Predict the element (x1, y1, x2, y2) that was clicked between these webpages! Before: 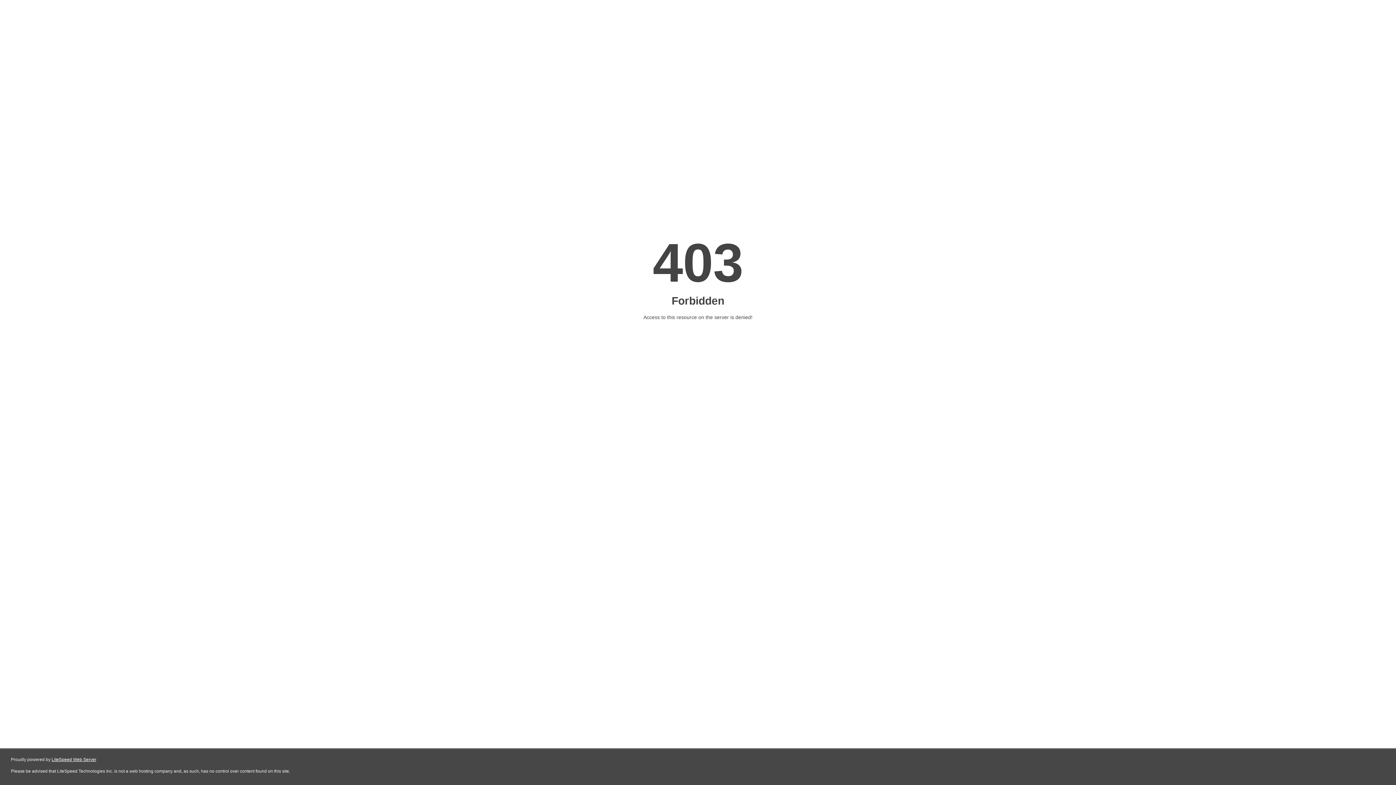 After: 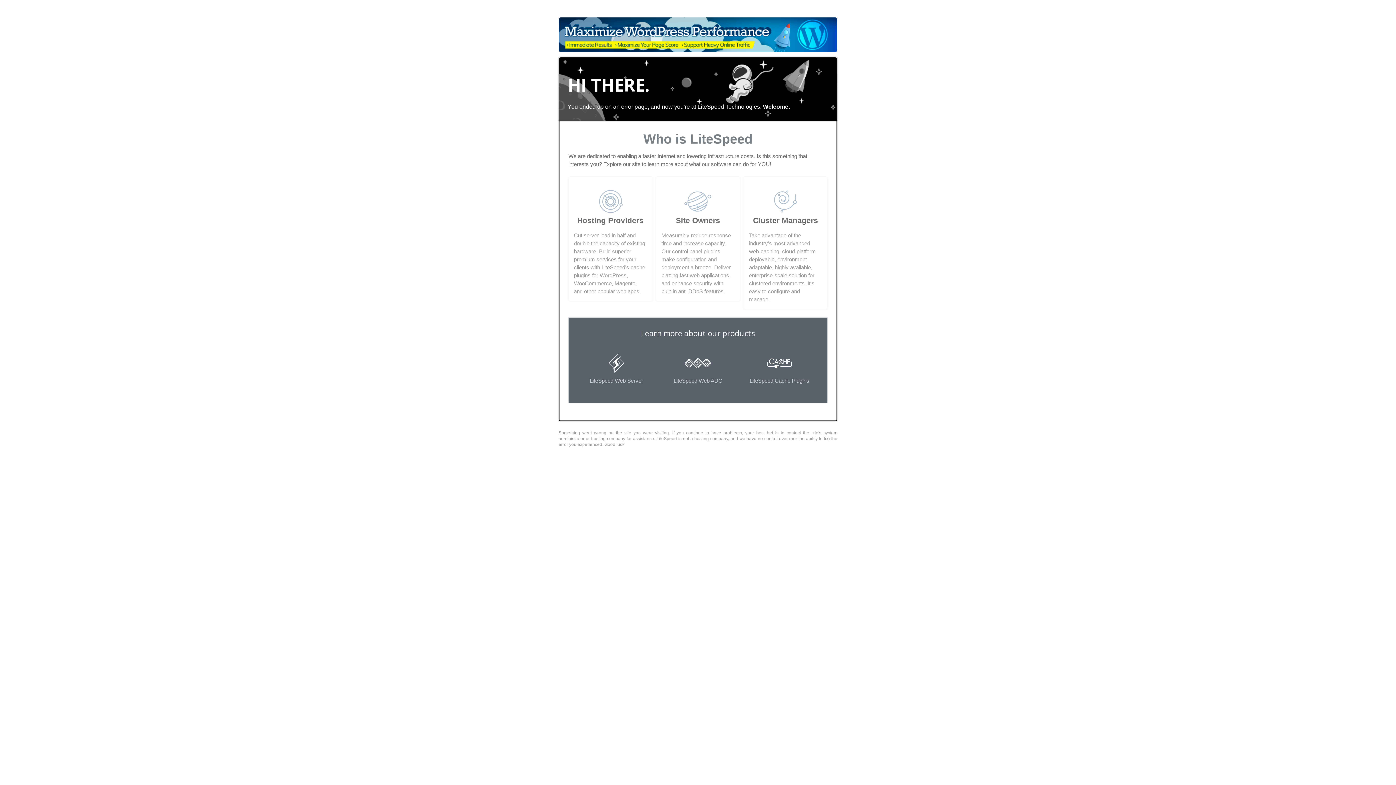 Action: label: LiteSpeed Web Server bbox: (51, 757, 96, 762)